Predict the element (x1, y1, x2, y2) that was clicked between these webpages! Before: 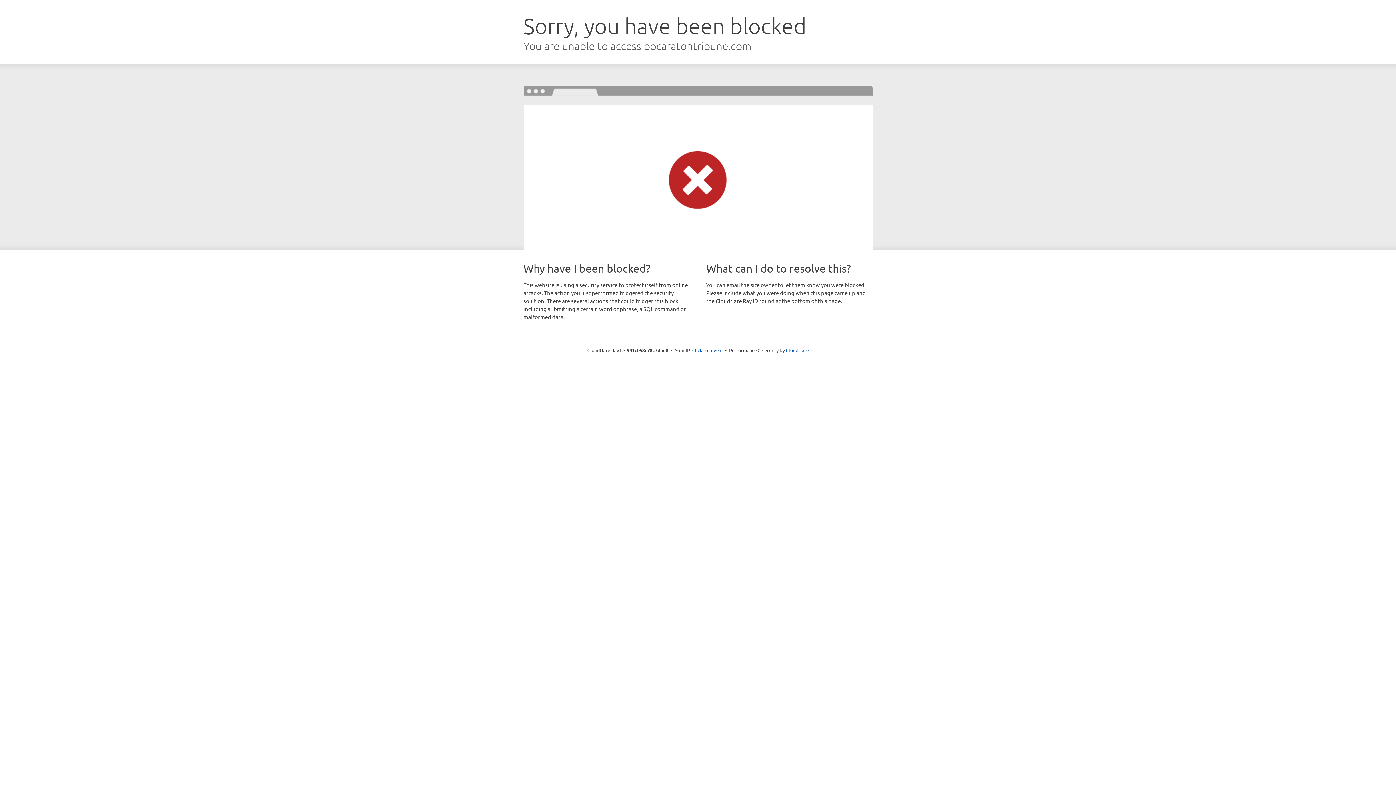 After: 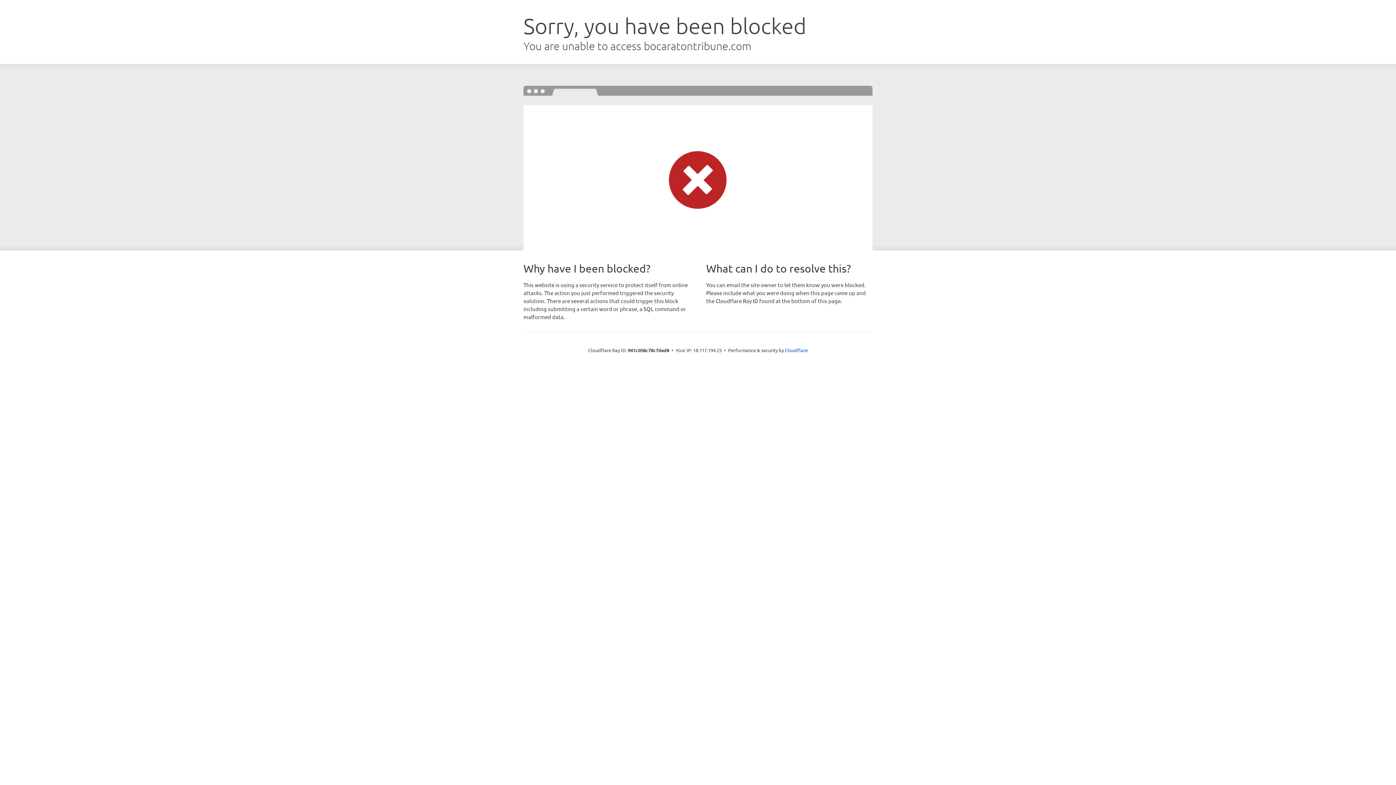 Action: bbox: (692, 346, 722, 353) label: Click to reveal